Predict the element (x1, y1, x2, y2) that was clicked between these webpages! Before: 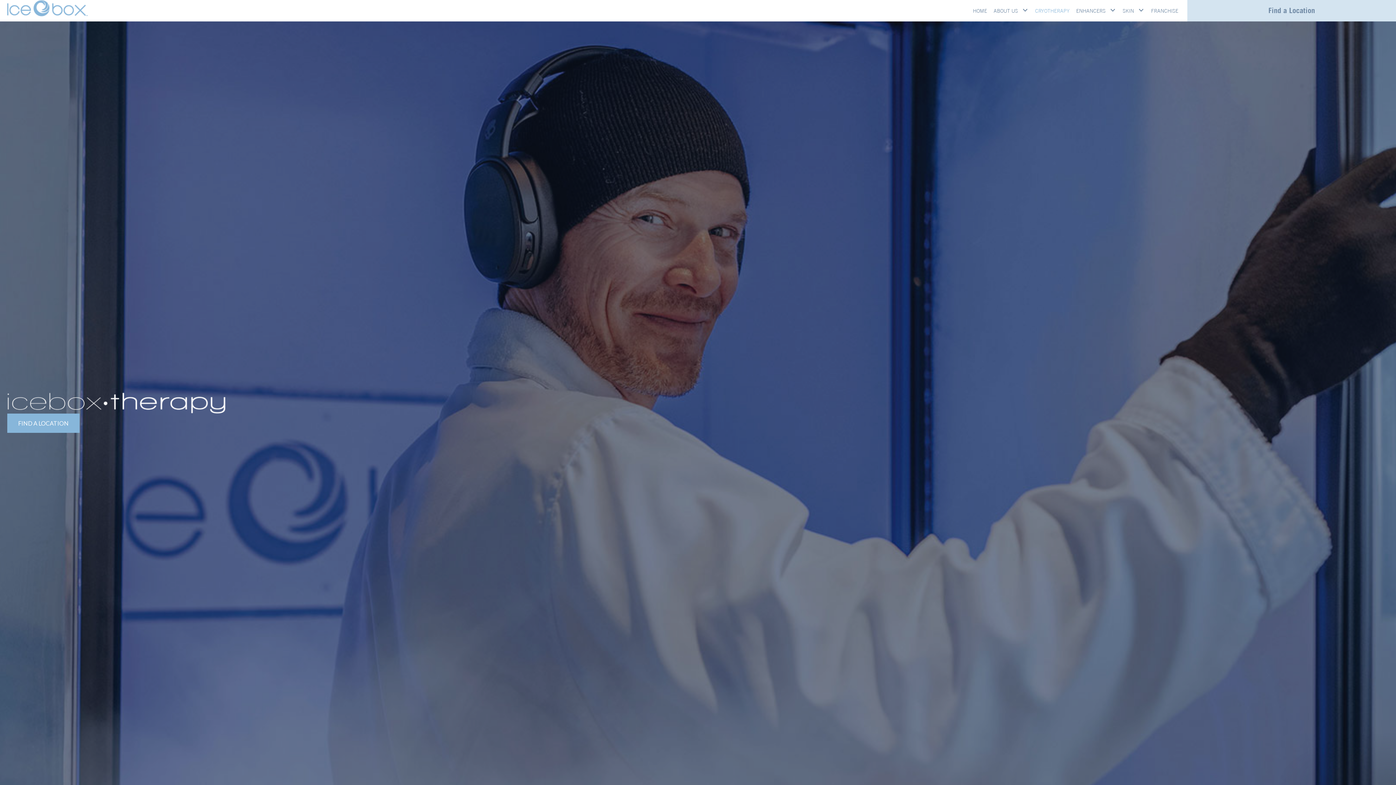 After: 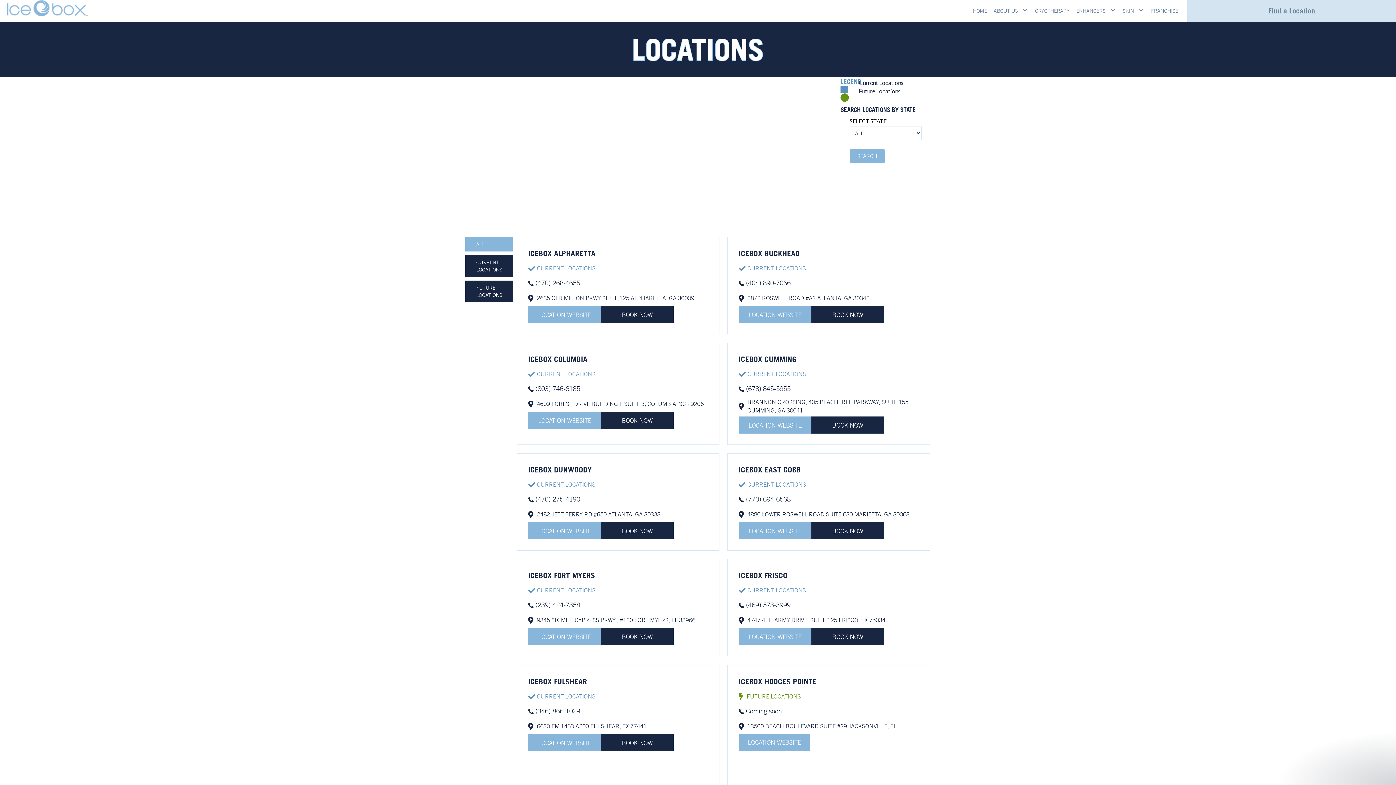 Action: bbox: (1187, 0, 1396, 21) label: Find a Location